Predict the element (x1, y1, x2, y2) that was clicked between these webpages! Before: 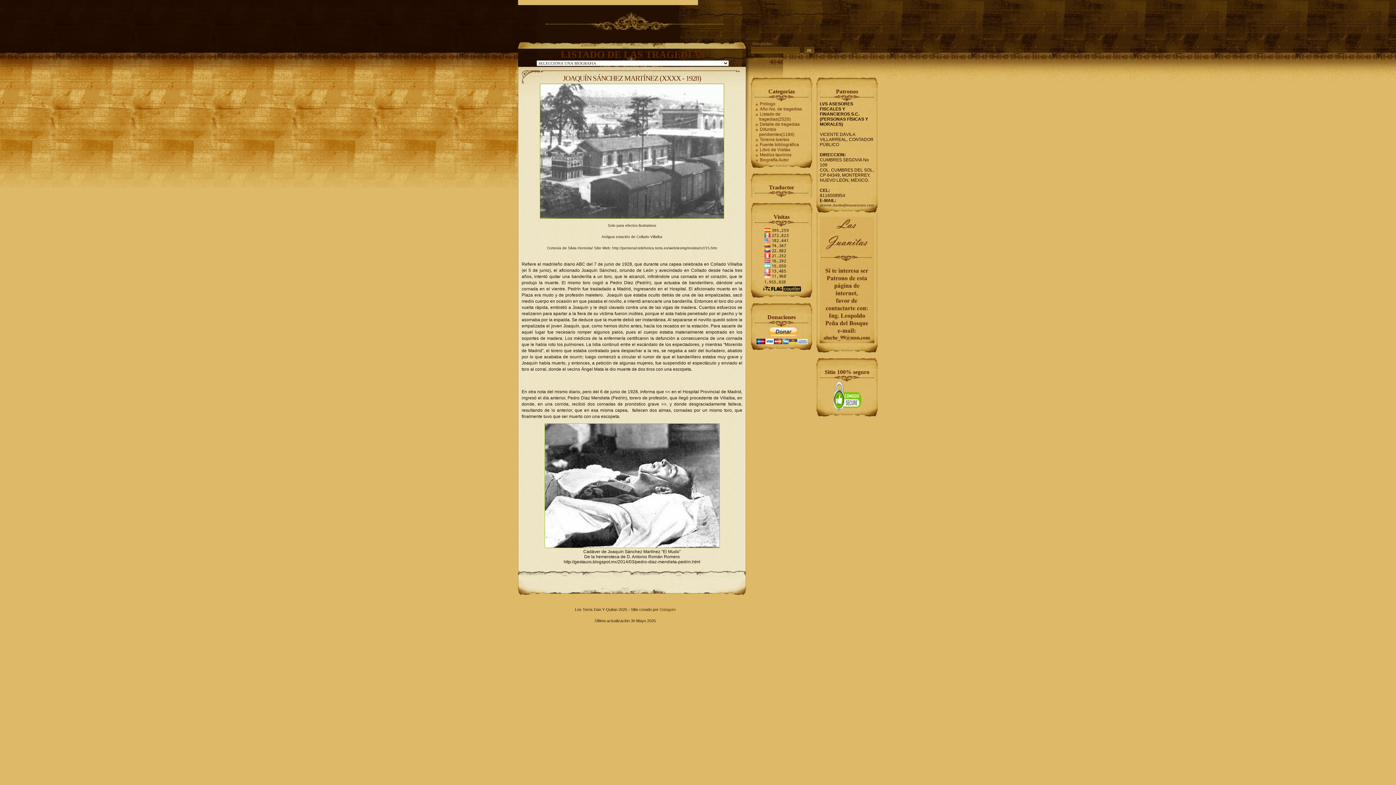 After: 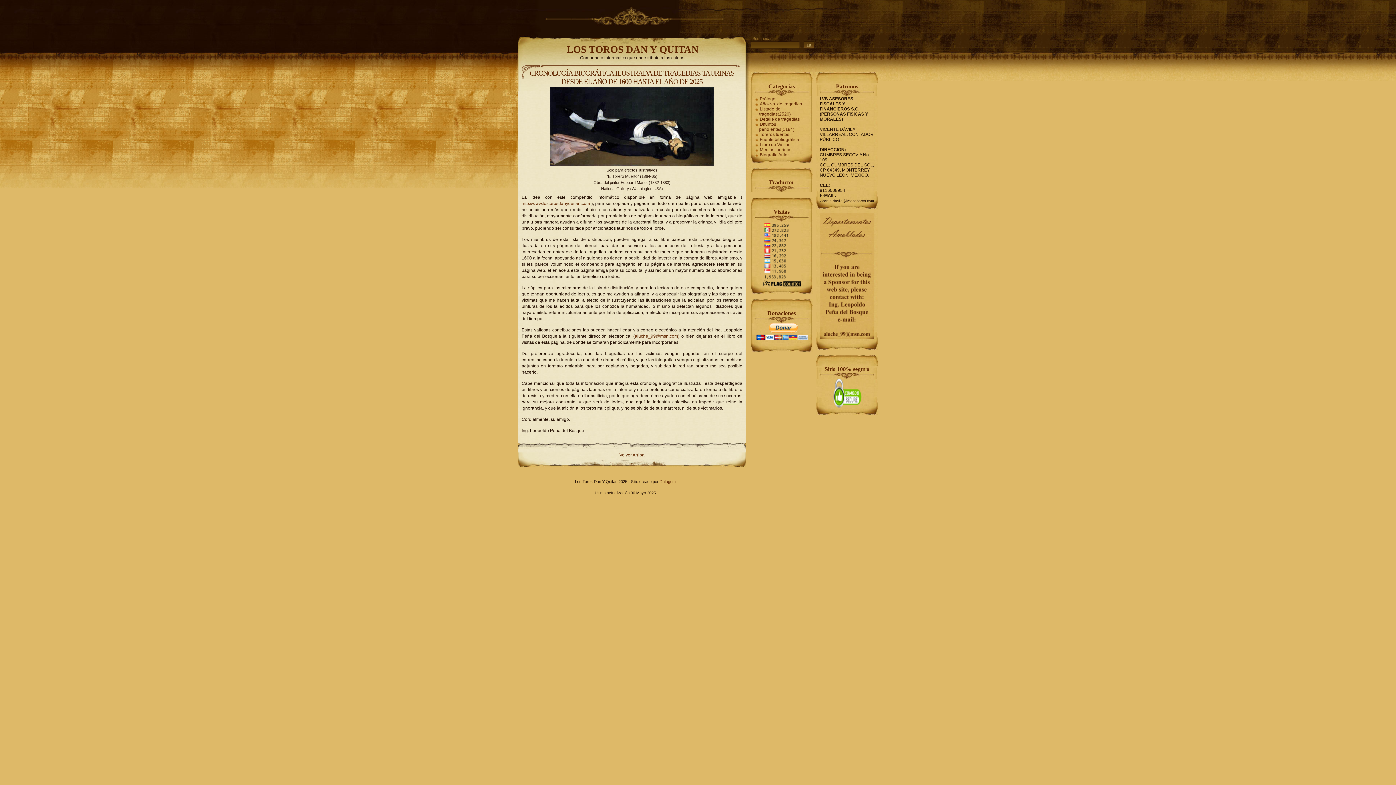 Action: label: Prólogo bbox: (754, 100, 775, 107)